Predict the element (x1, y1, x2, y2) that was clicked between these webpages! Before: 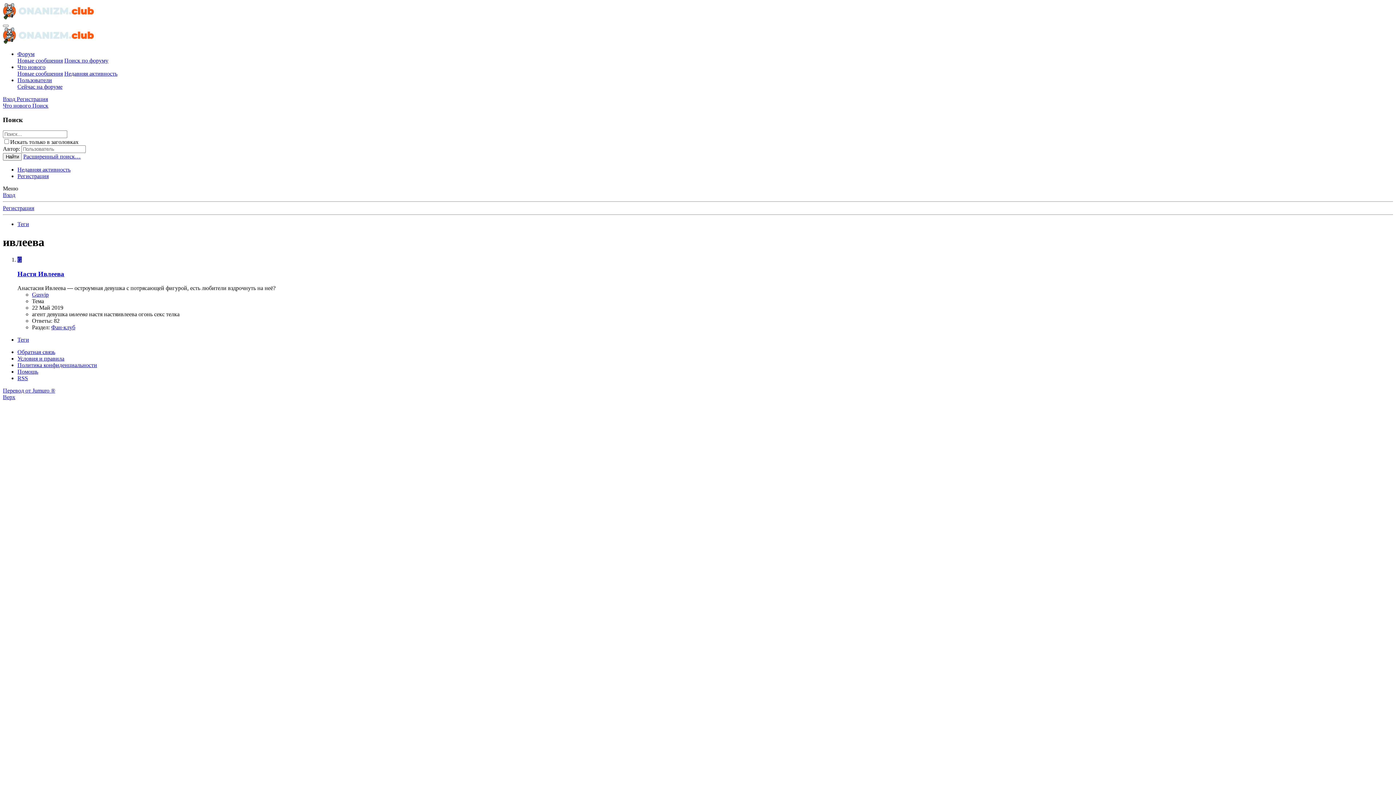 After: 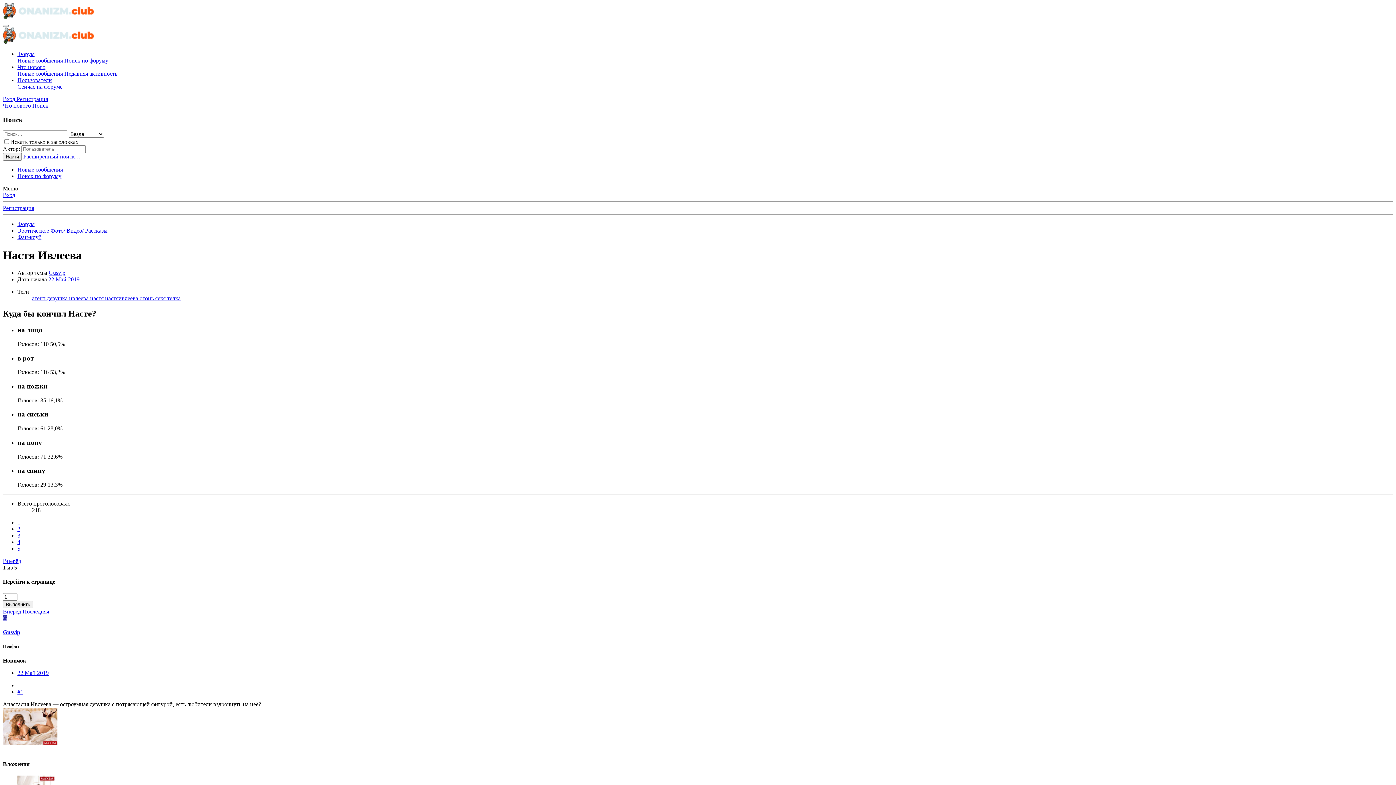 Action: bbox: (17, 270, 64, 277) label: Настя Ивлеева